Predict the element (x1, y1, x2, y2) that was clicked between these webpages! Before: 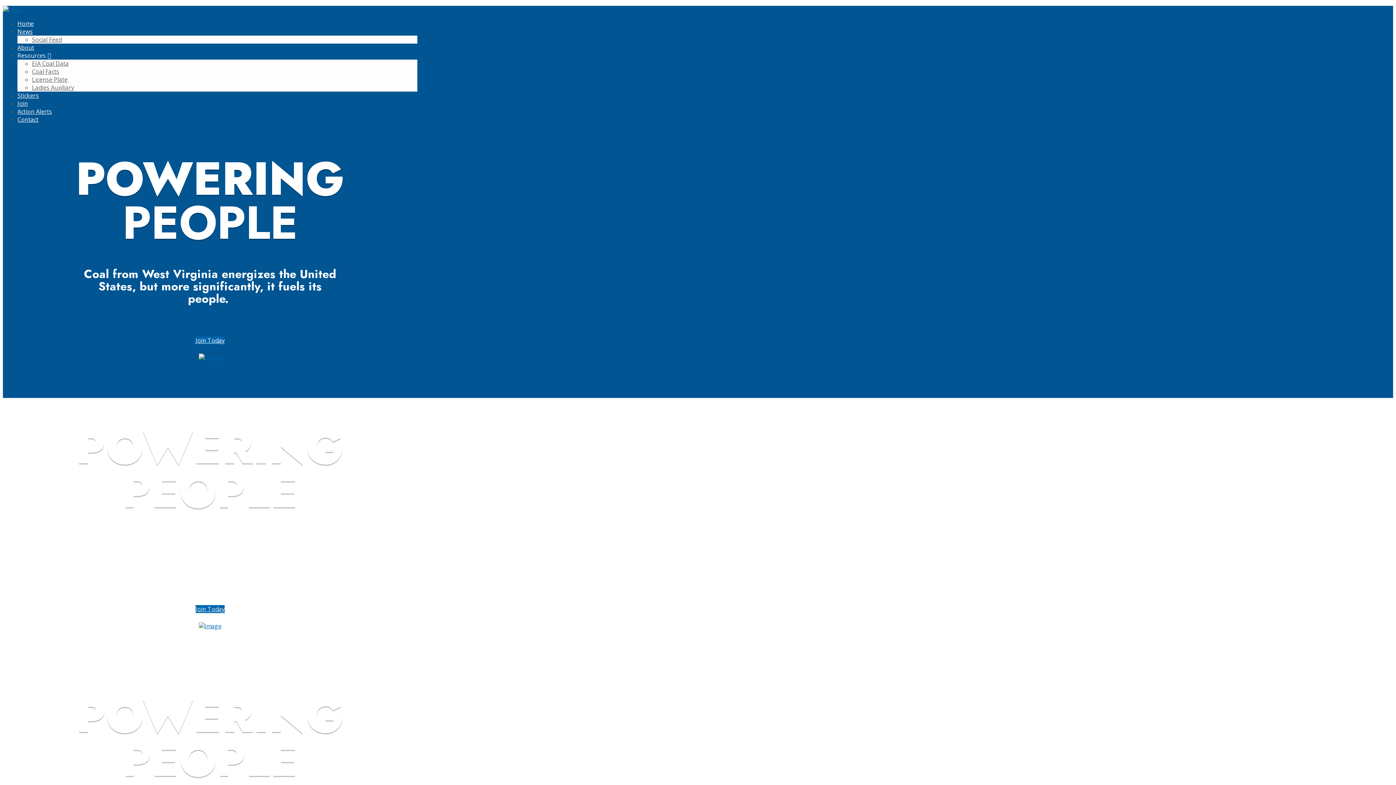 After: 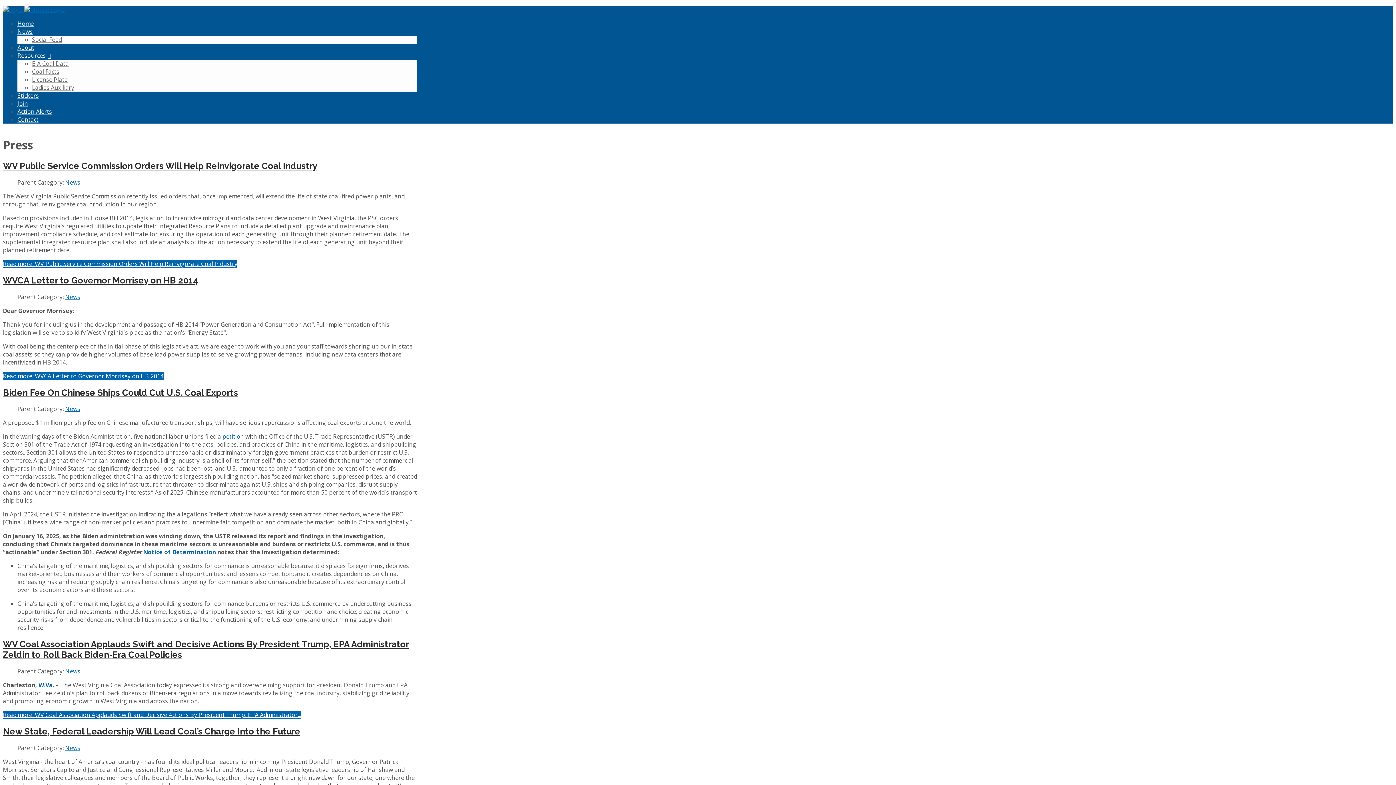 Action: label: News bbox: (17, 27, 32, 35)